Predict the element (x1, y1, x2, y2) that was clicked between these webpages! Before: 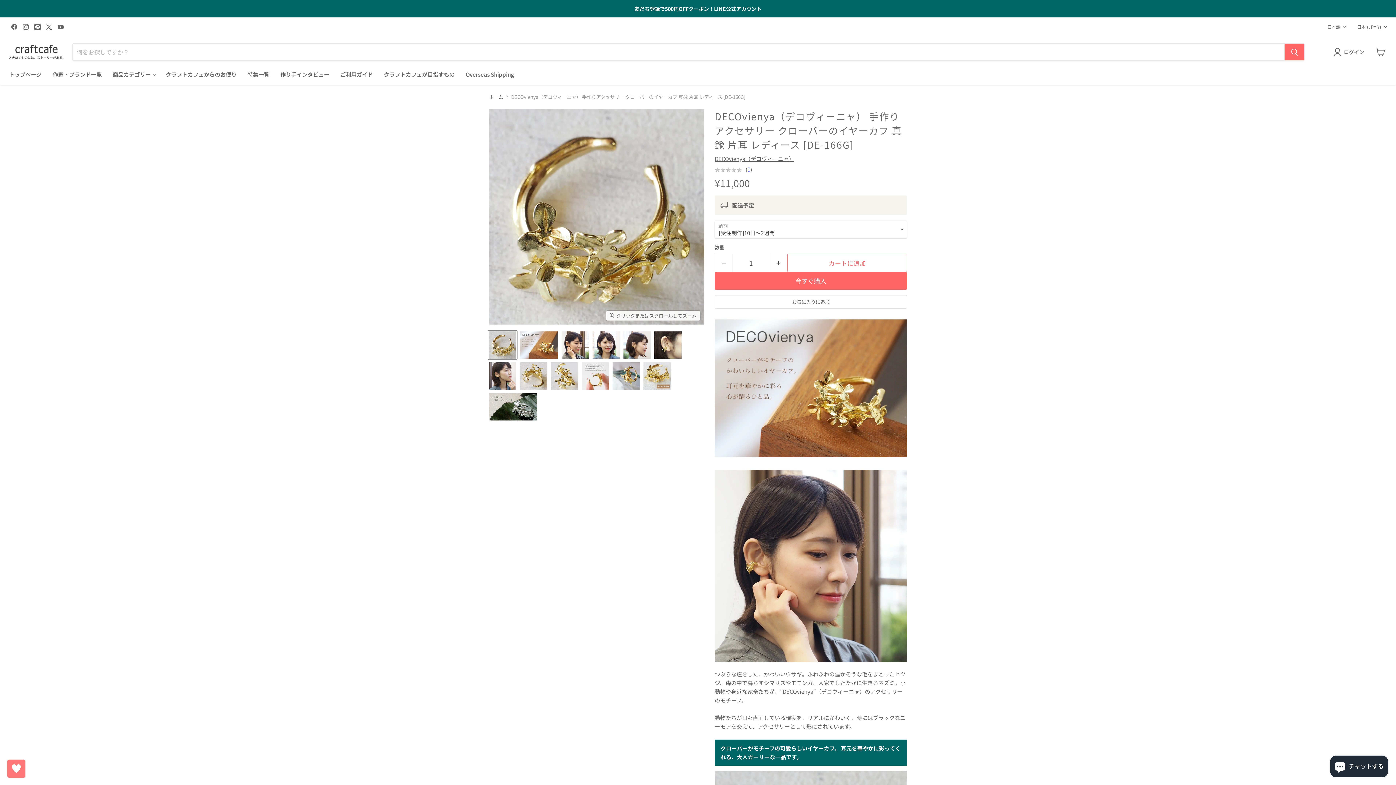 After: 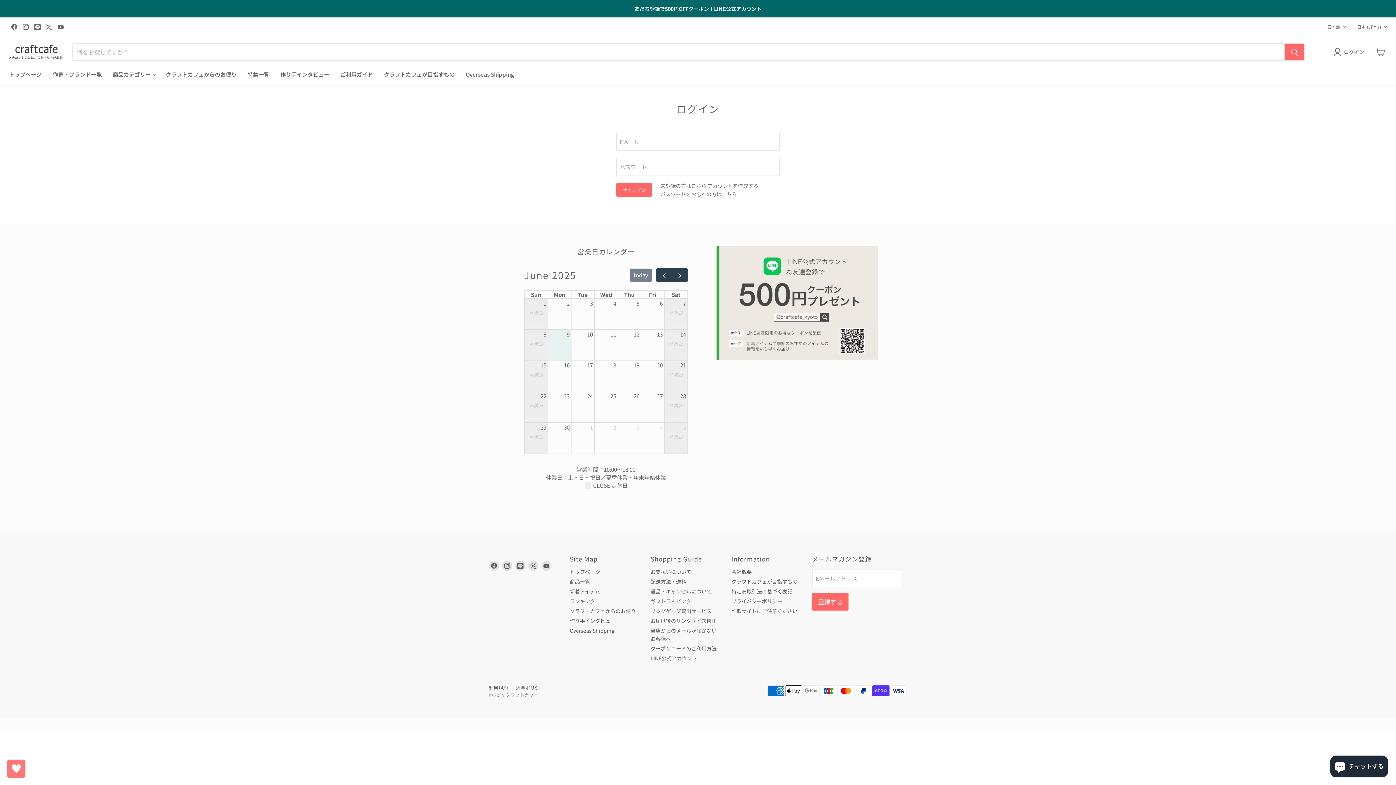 Action: label: ログイン bbox: (1333, 47, 1367, 56)